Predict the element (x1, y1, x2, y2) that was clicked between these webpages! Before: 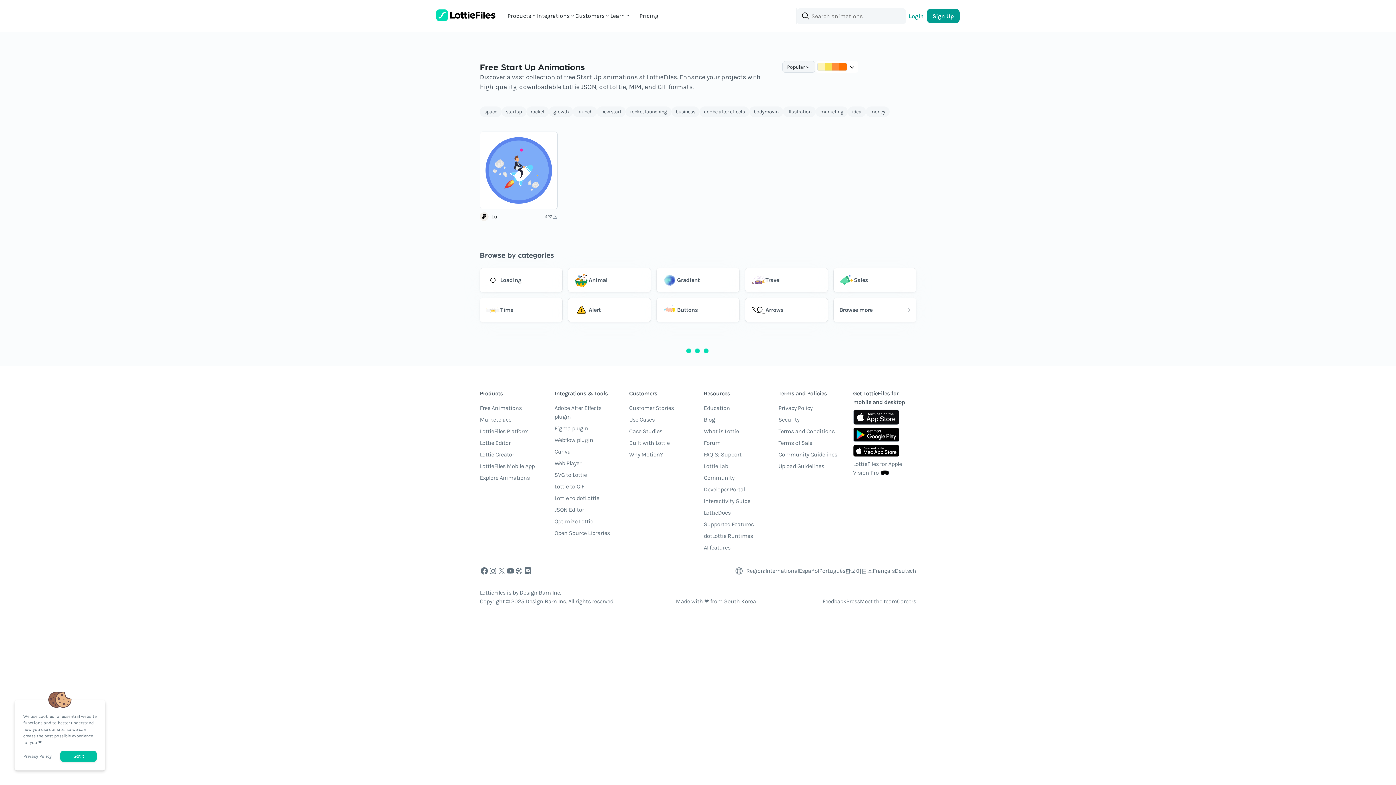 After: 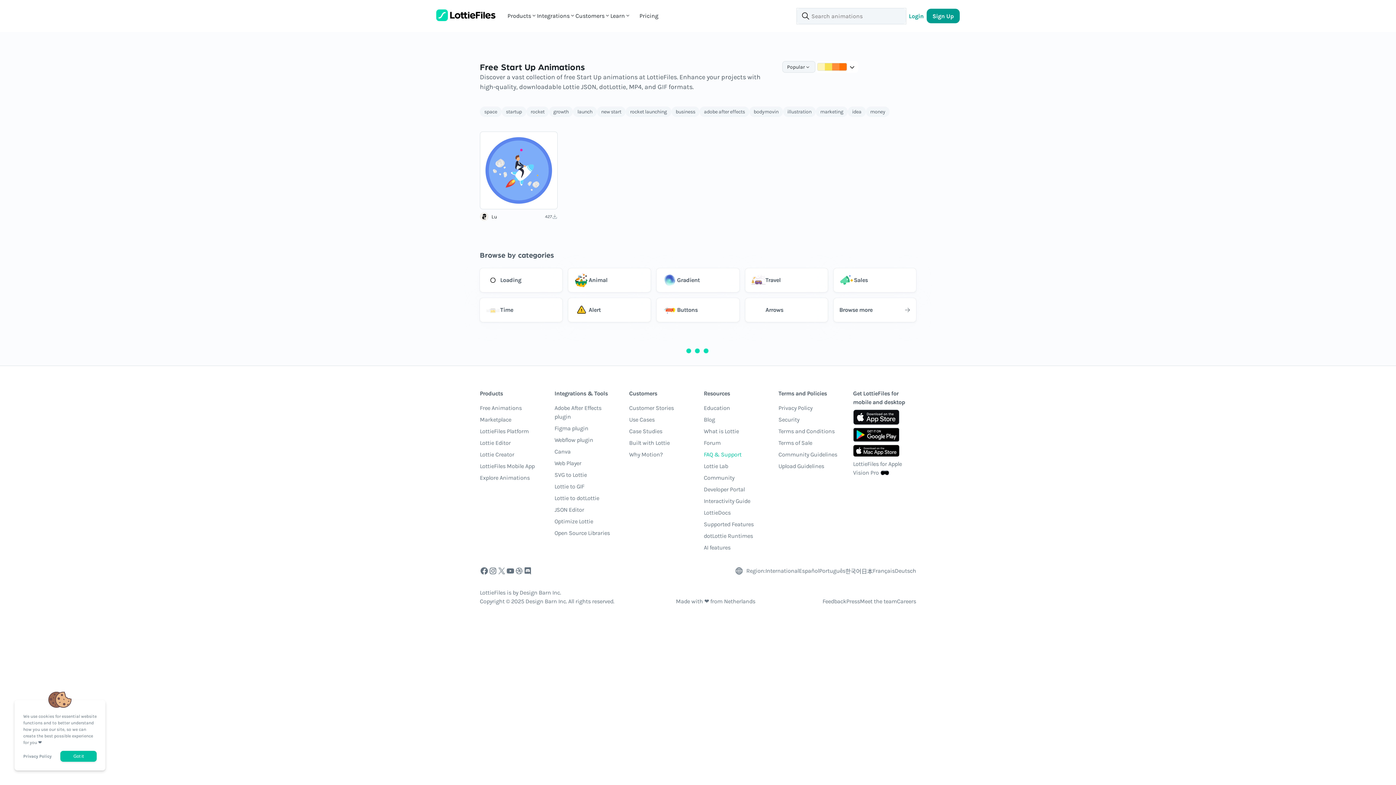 Action: bbox: (703, 450, 741, 462) label: FAQ & Support